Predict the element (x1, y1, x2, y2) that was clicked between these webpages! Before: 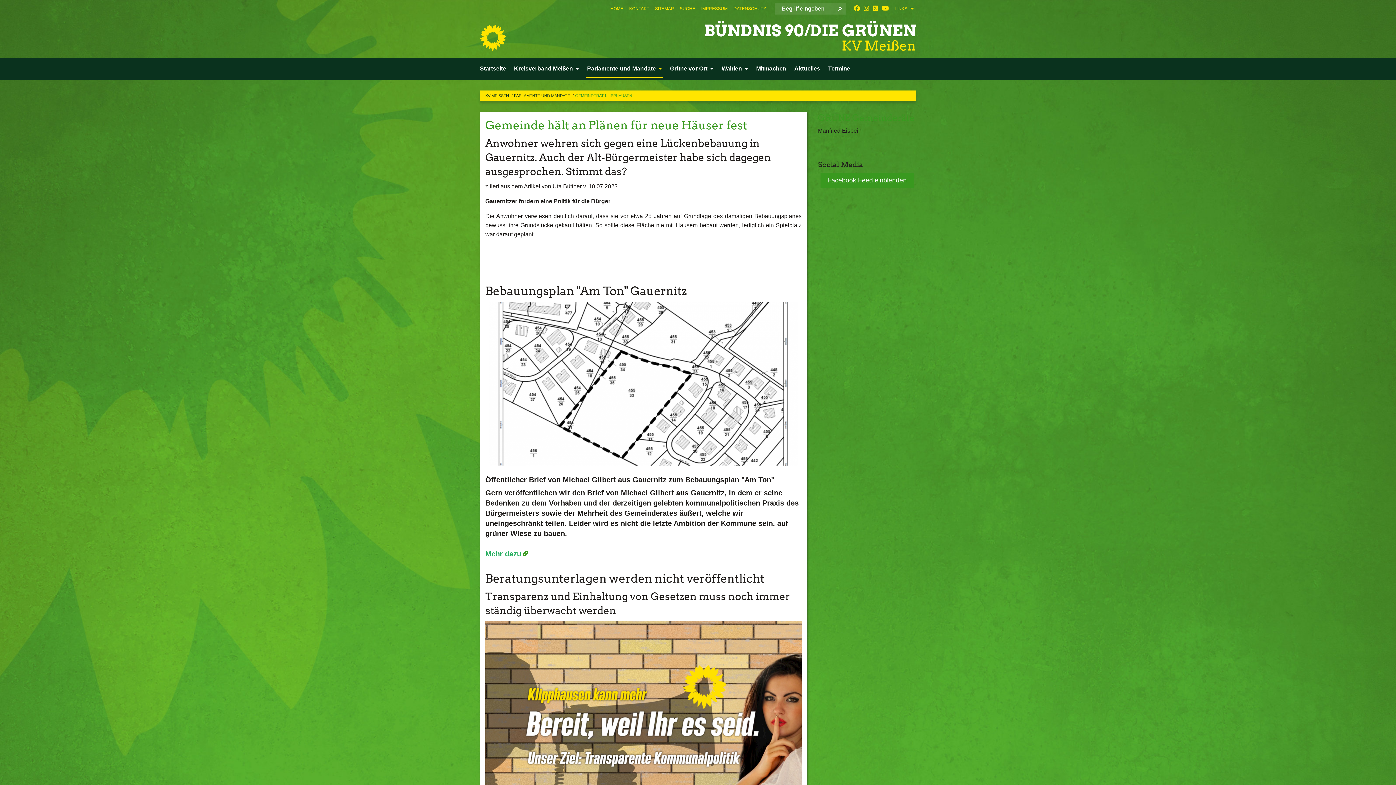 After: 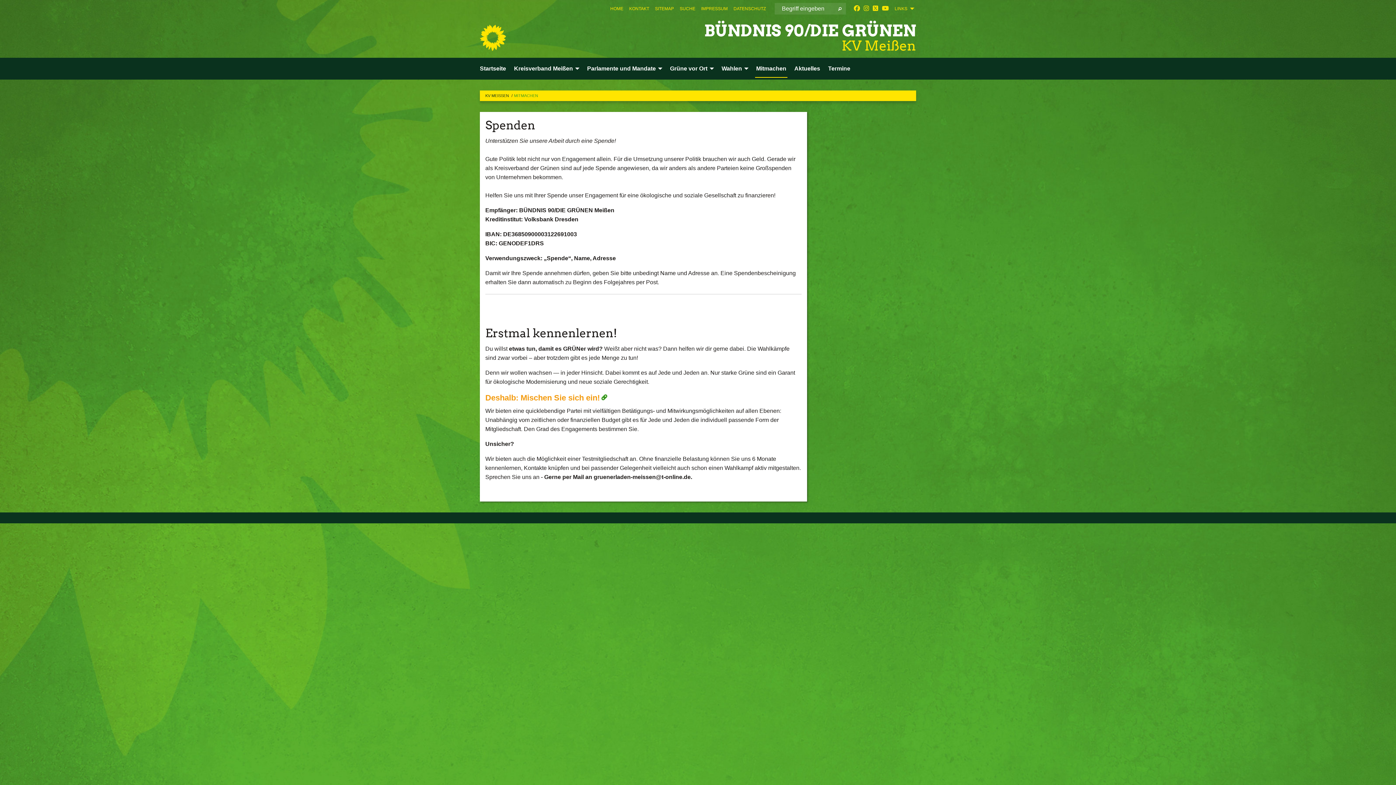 Action: label: Mitmachen bbox: (752, 57, 790, 79)